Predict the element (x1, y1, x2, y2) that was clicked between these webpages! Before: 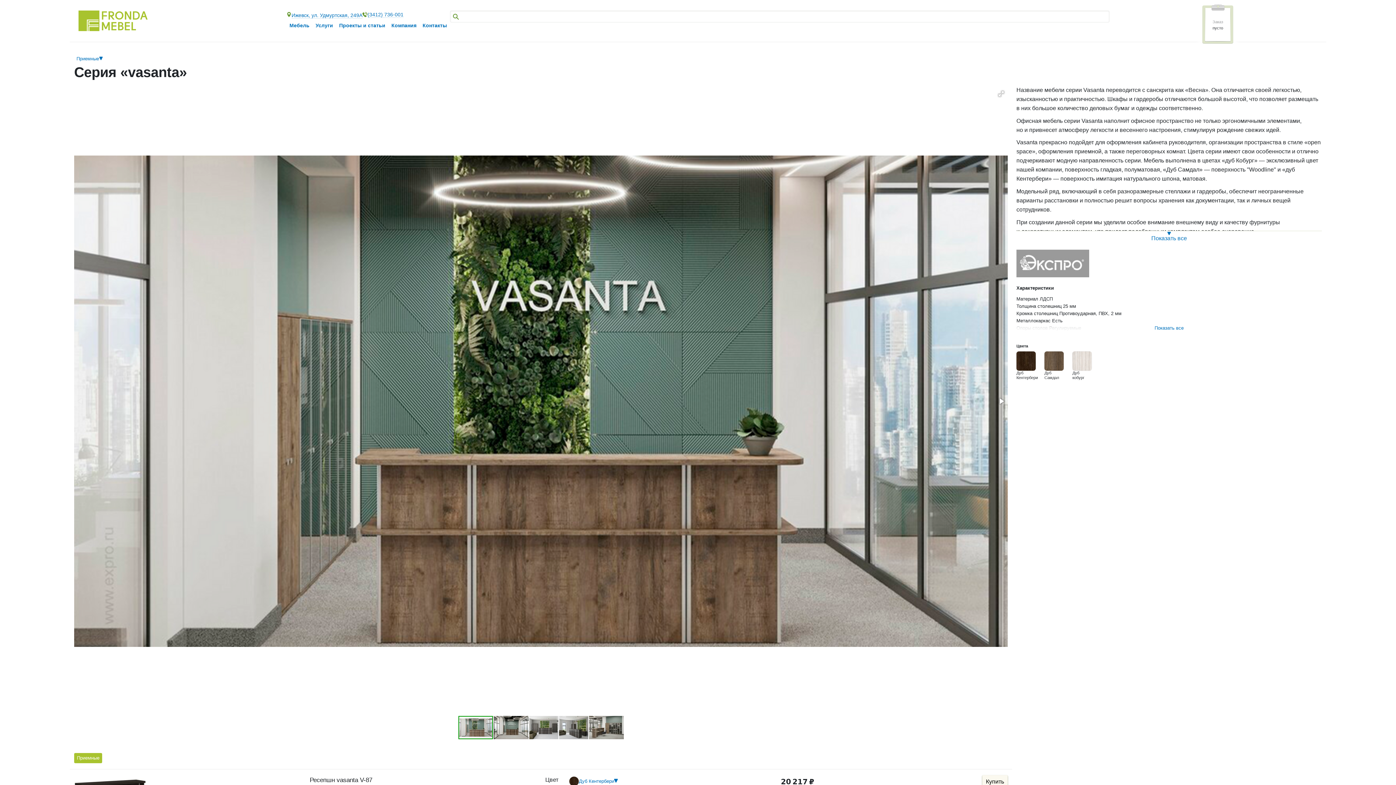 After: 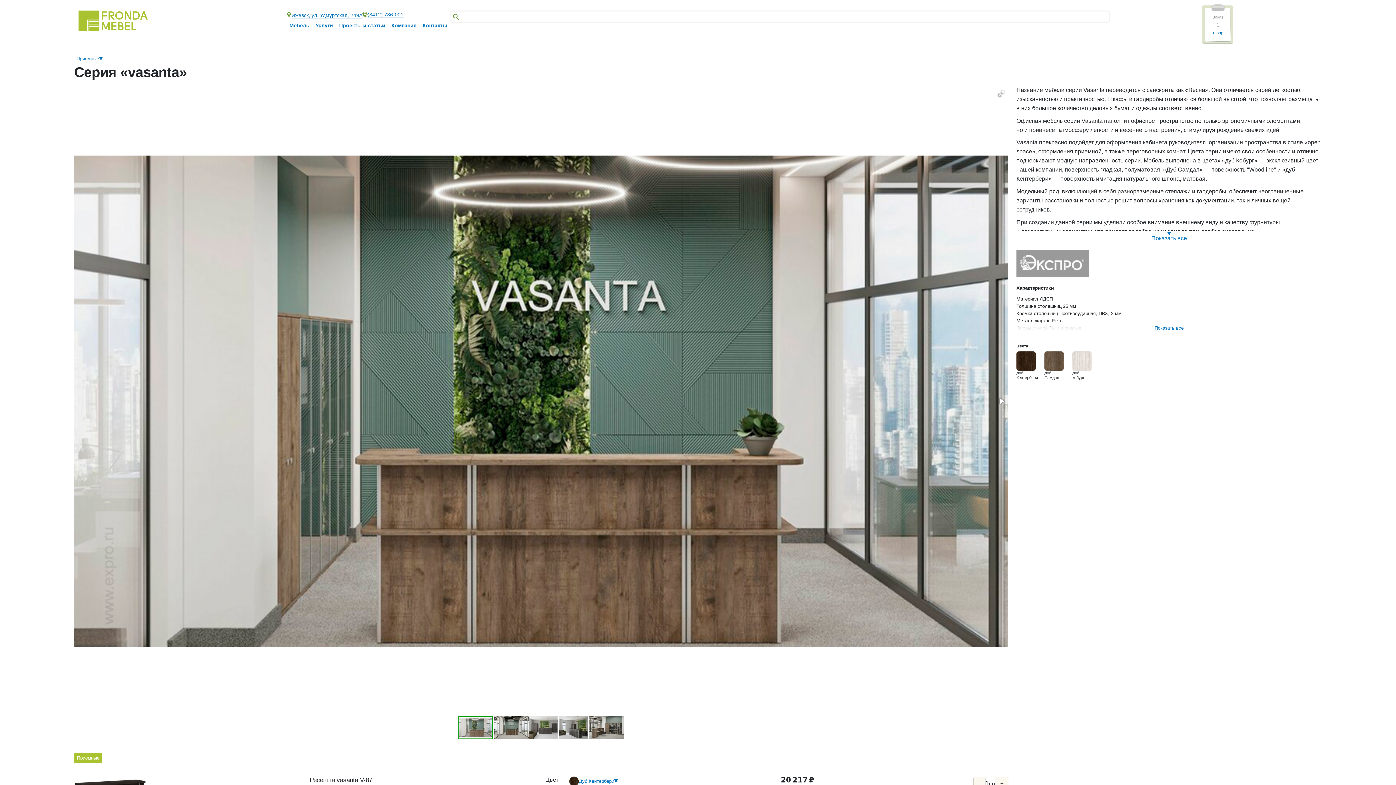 Action: bbox: (982, 775, 1007, 788) label: Купить